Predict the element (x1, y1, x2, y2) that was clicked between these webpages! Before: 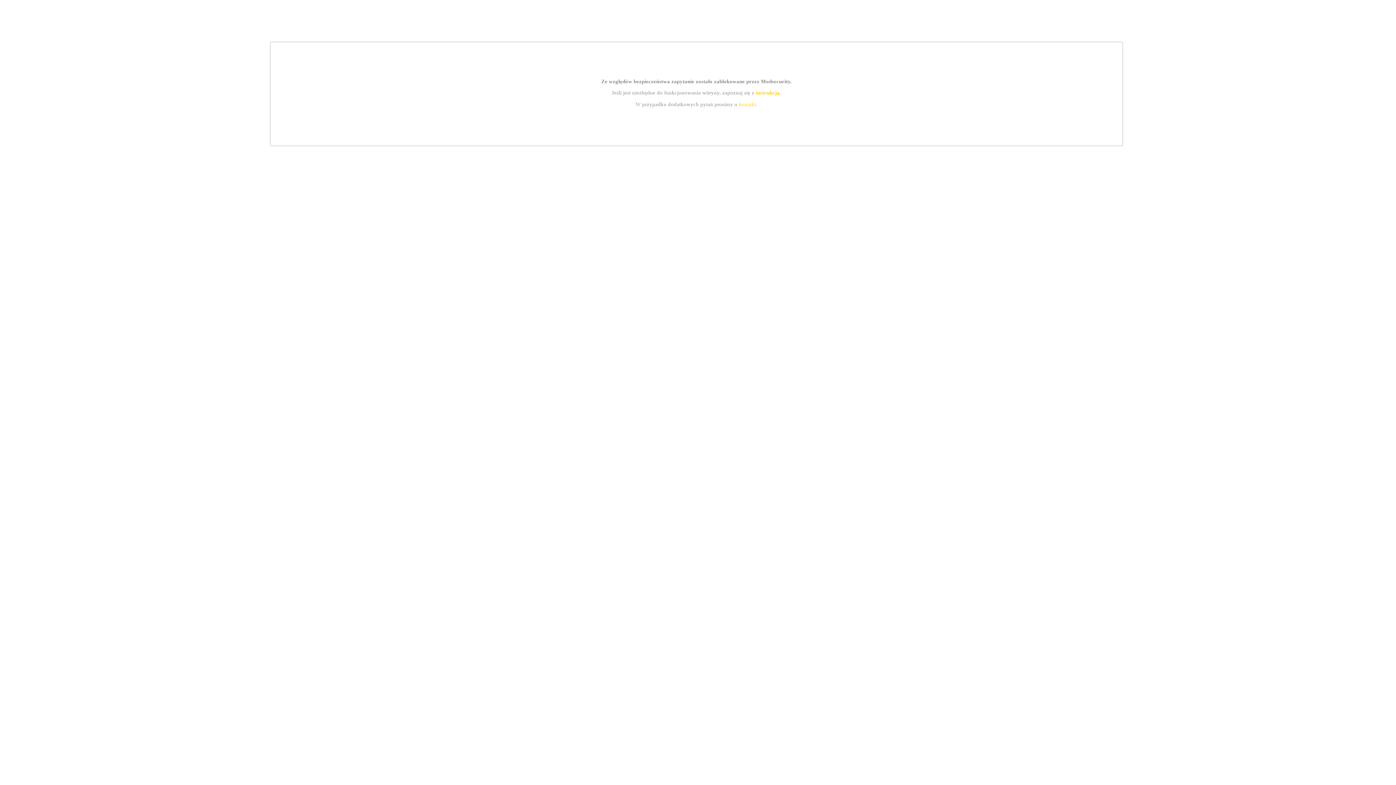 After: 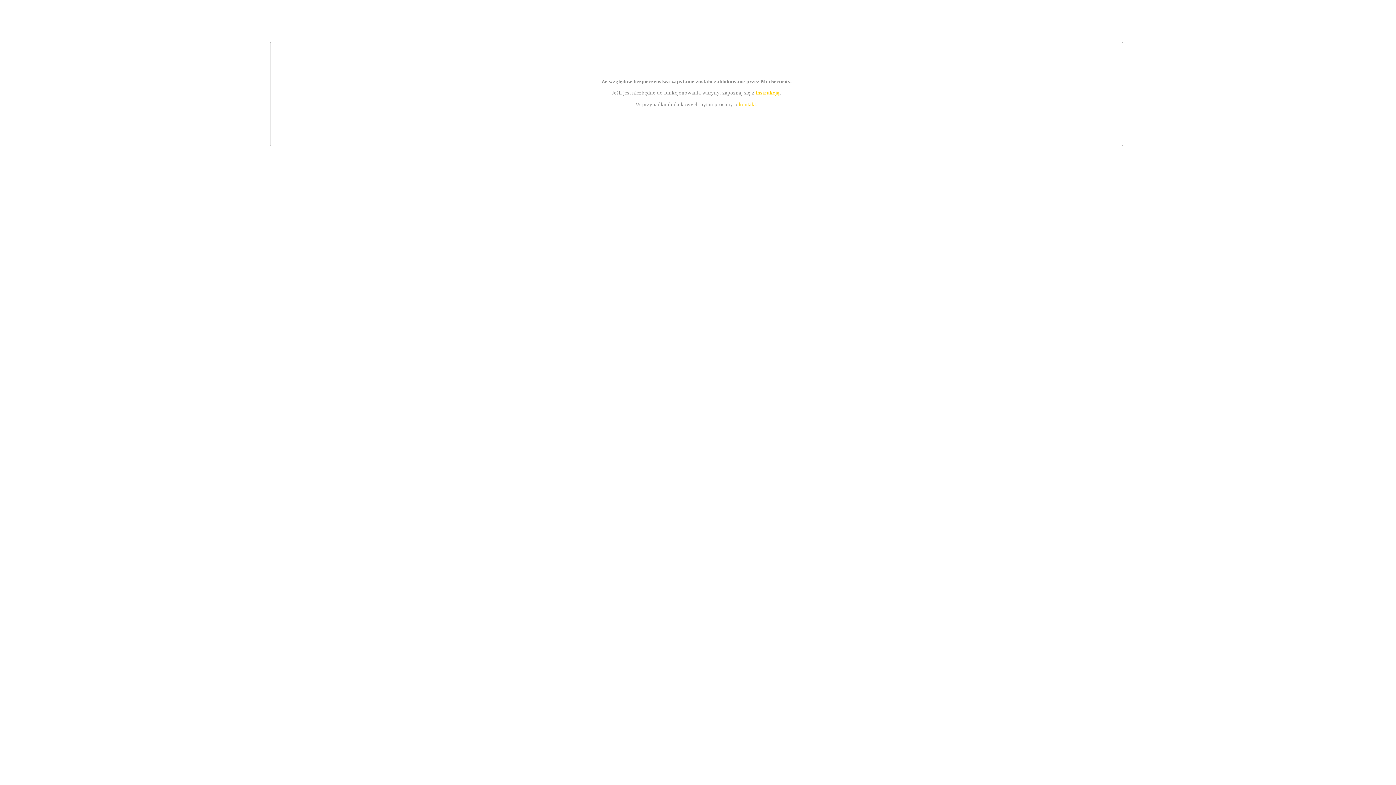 Action: label: instrukcją bbox: (755, 89, 779, 95)